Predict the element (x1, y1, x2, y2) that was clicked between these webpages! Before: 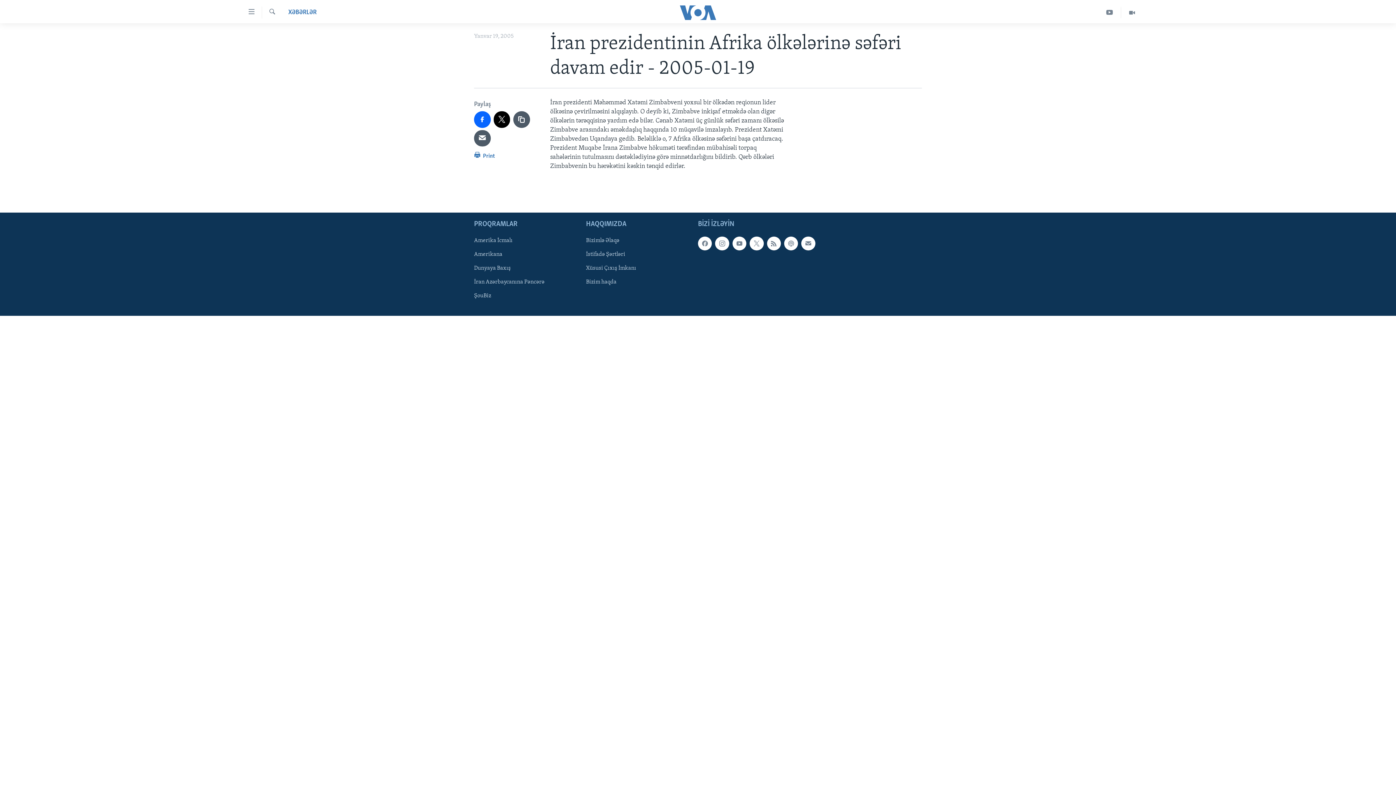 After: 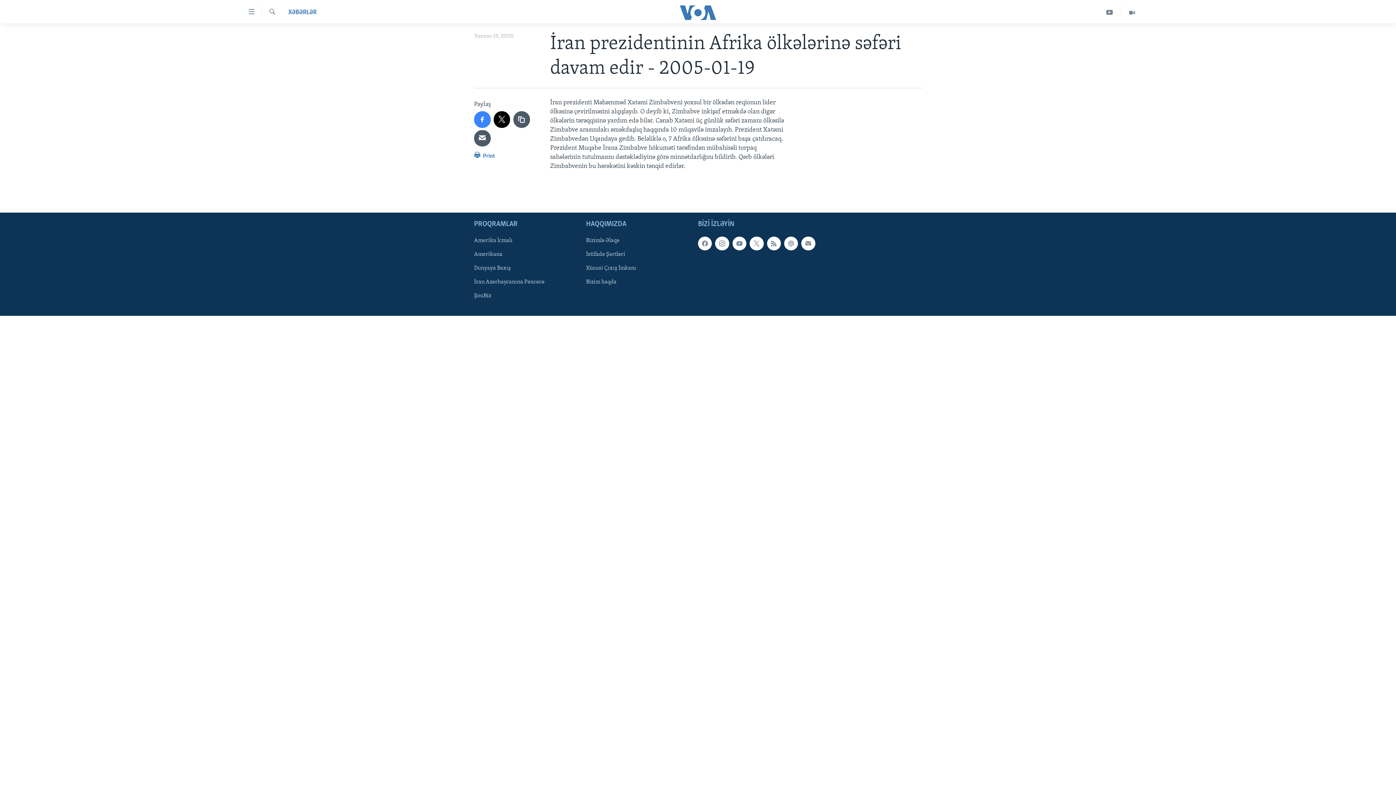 Action: bbox: (474, 111, 490, 127)